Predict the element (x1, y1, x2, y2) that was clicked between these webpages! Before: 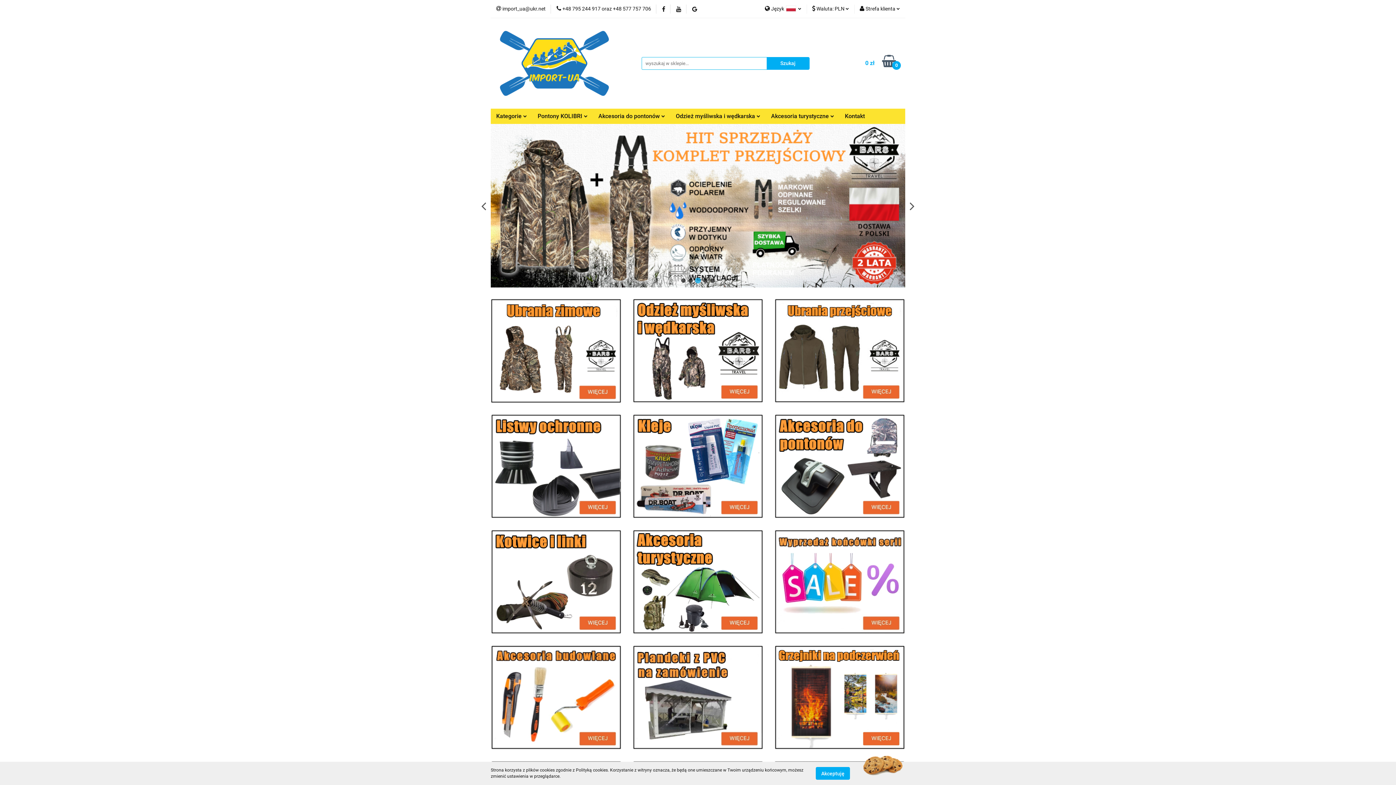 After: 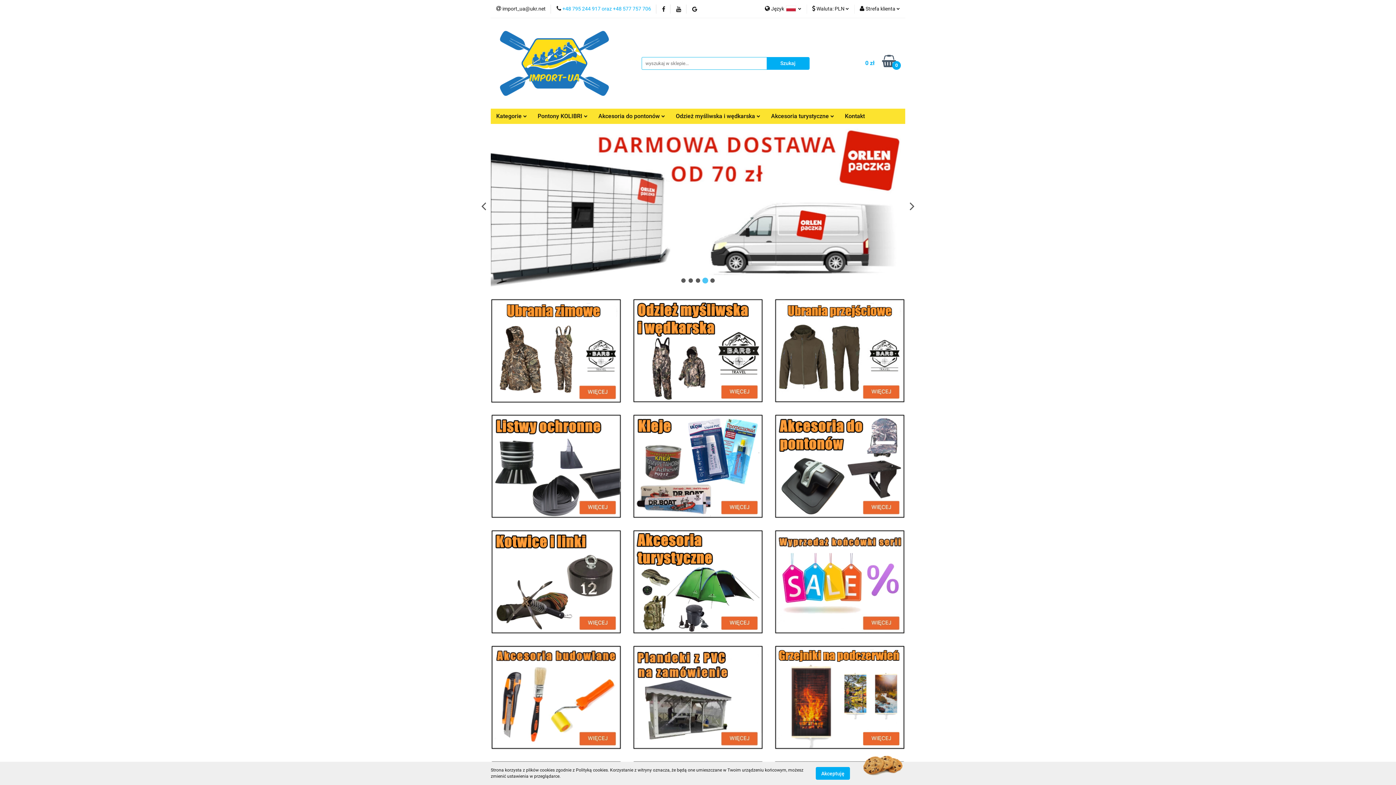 Action: label:  +48 795 244 917 oraz +48 577 757 706 bbox: (556, 5, 651, 12)